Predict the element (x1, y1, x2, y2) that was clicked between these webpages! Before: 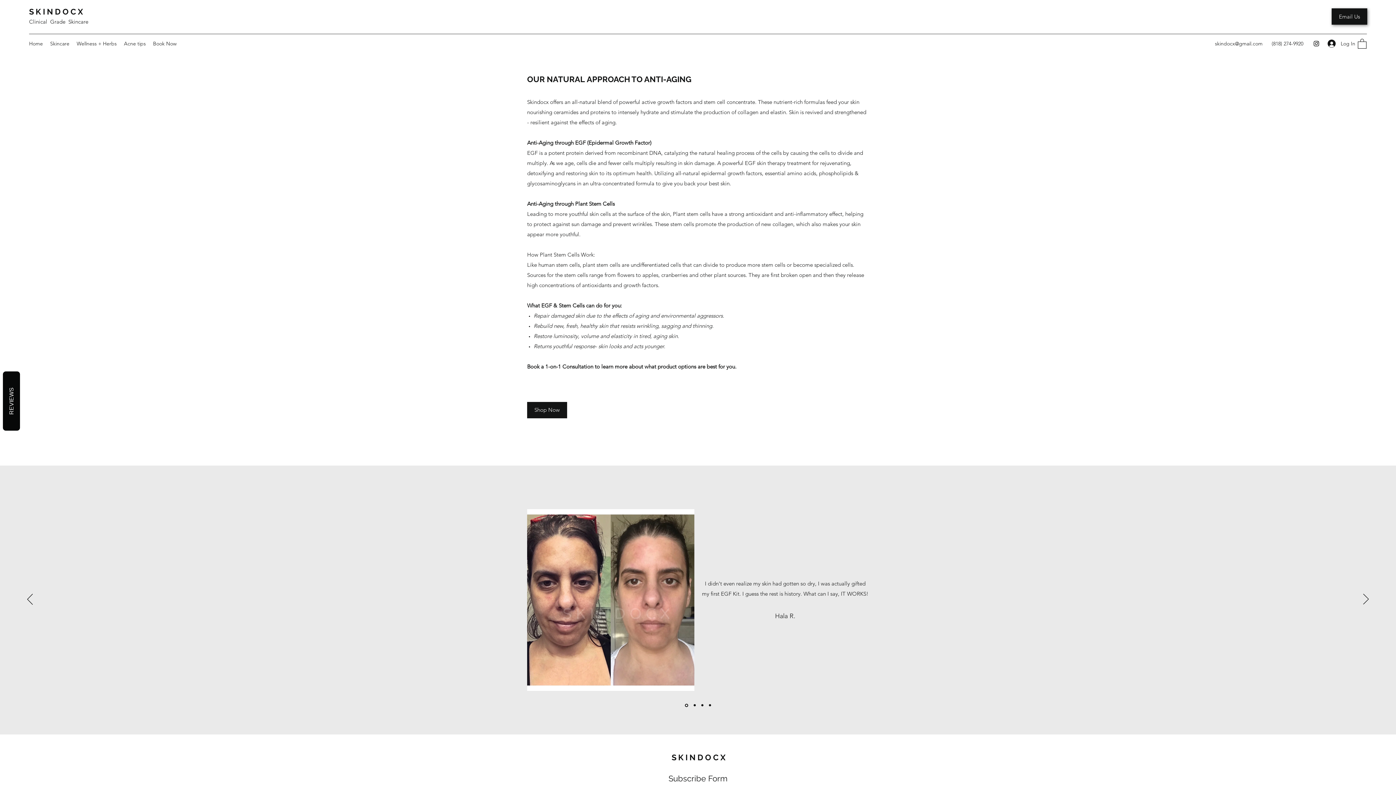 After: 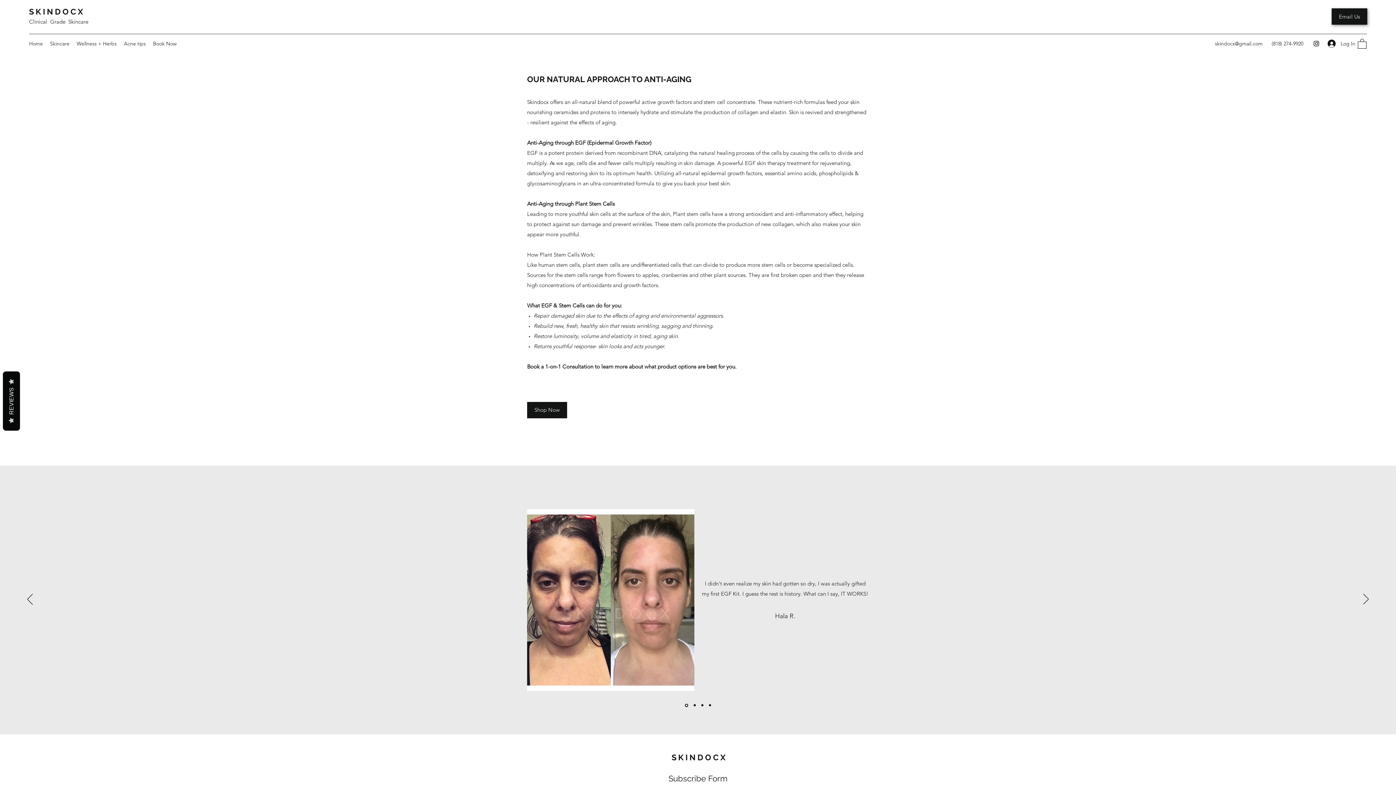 Action: bbox: (1358, 38, 1366, 48)